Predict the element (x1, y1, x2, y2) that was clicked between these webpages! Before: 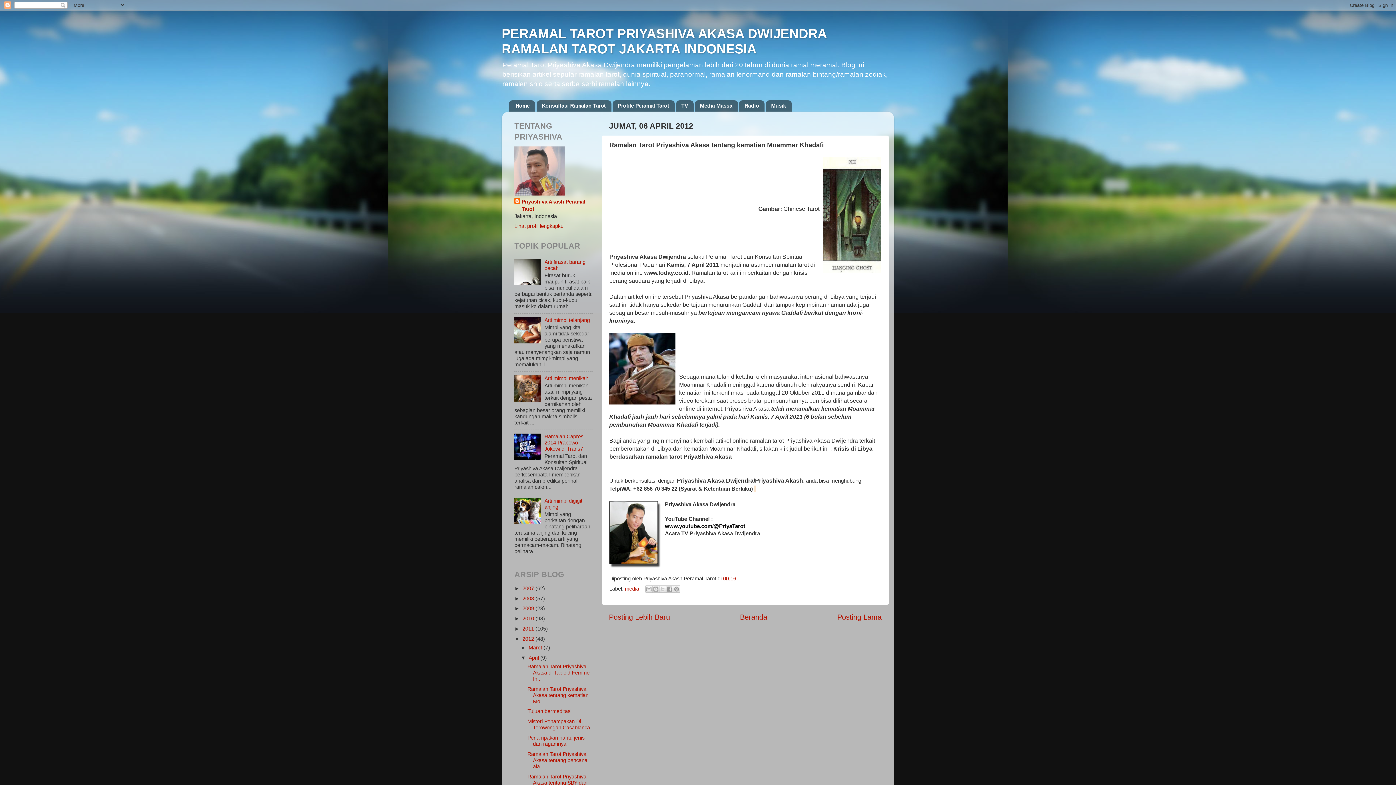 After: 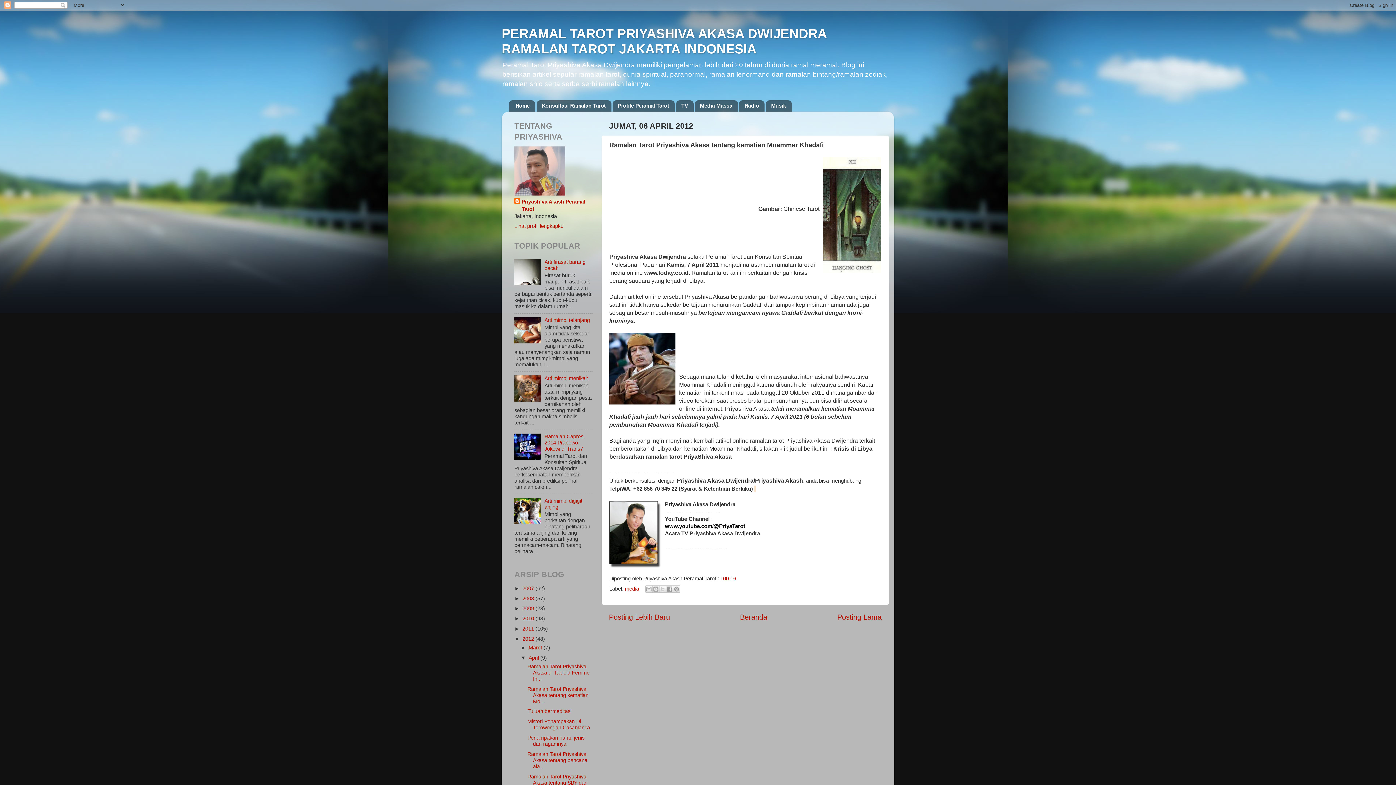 Action: label: 00.16 bbox: (723, 575, 736, 581)